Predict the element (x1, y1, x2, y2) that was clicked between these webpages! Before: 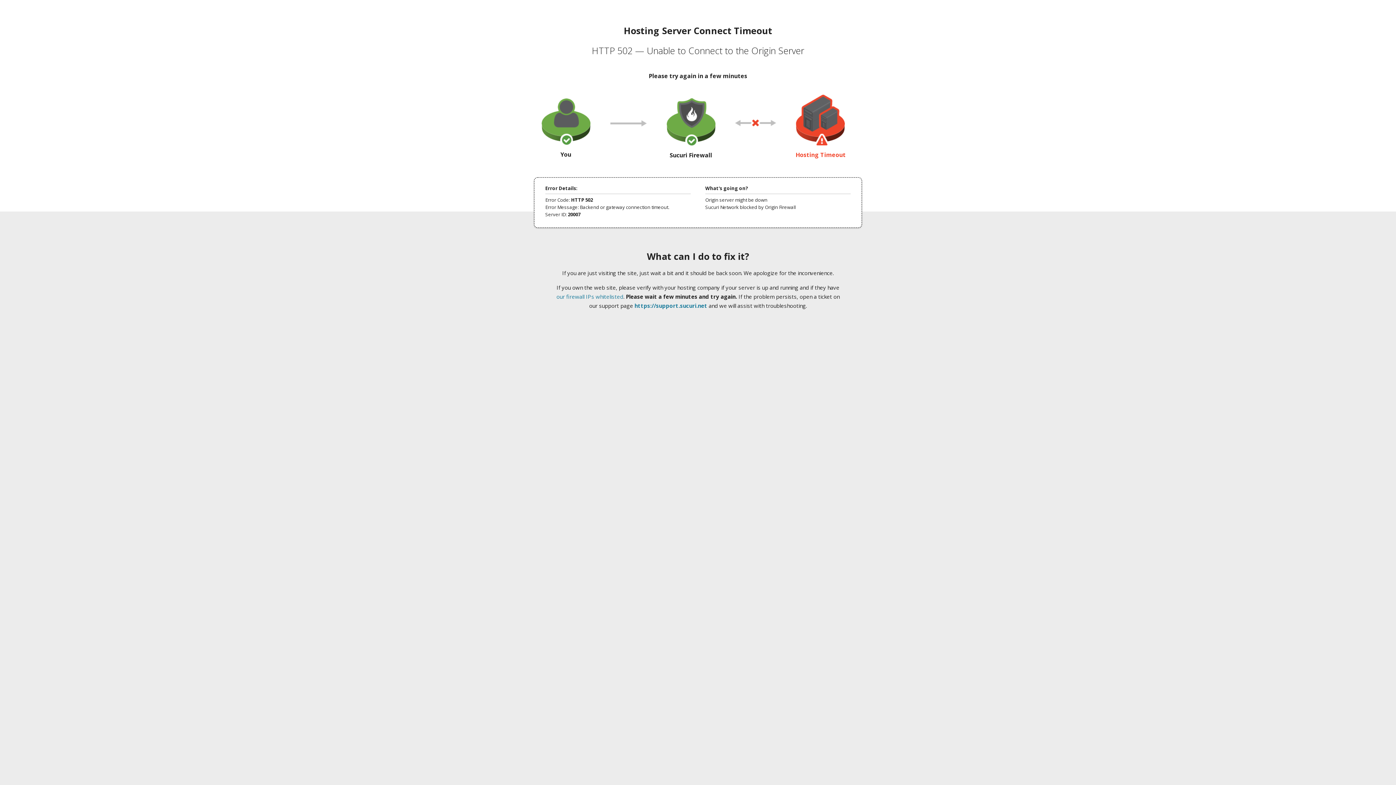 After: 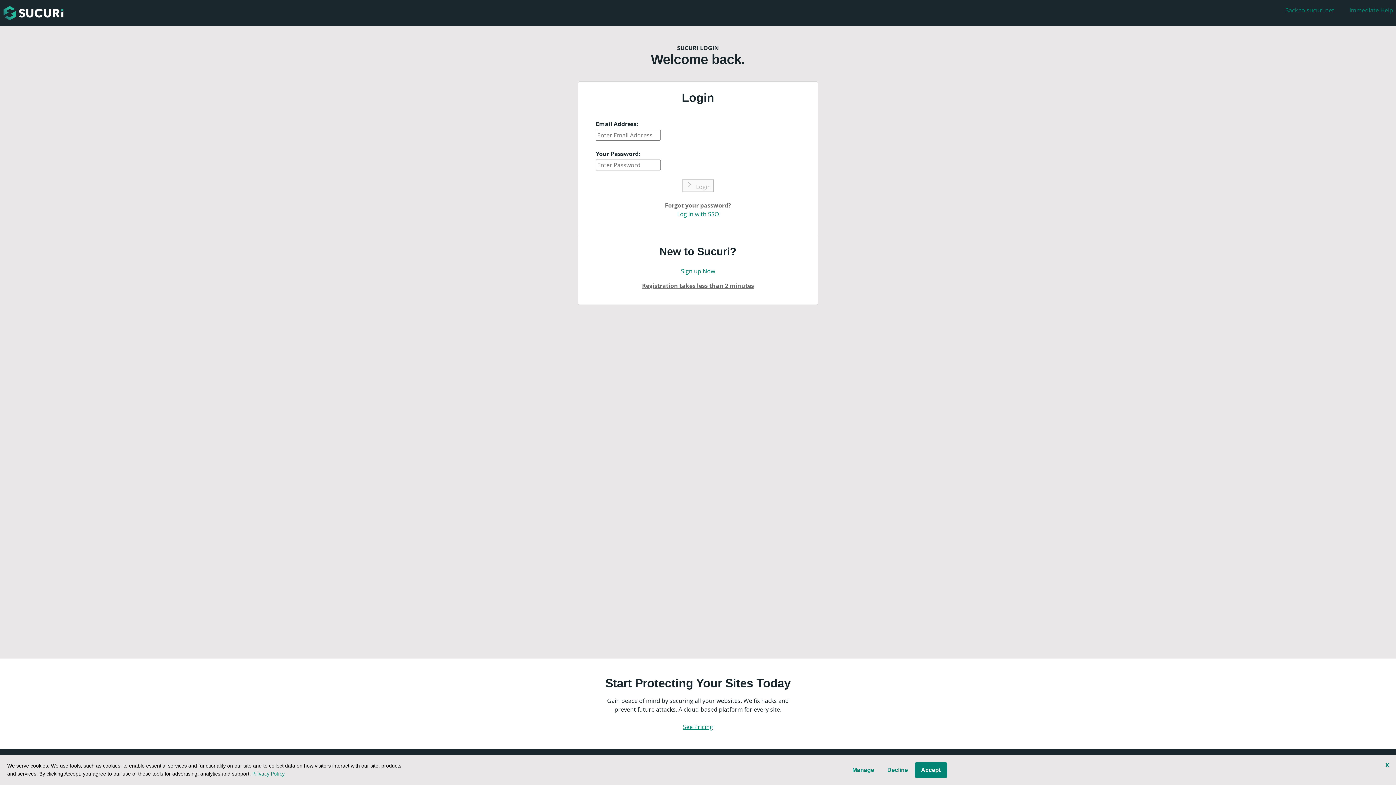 Action: bbox: (634, 302, 707, 309) label: https://support.sucuri.net